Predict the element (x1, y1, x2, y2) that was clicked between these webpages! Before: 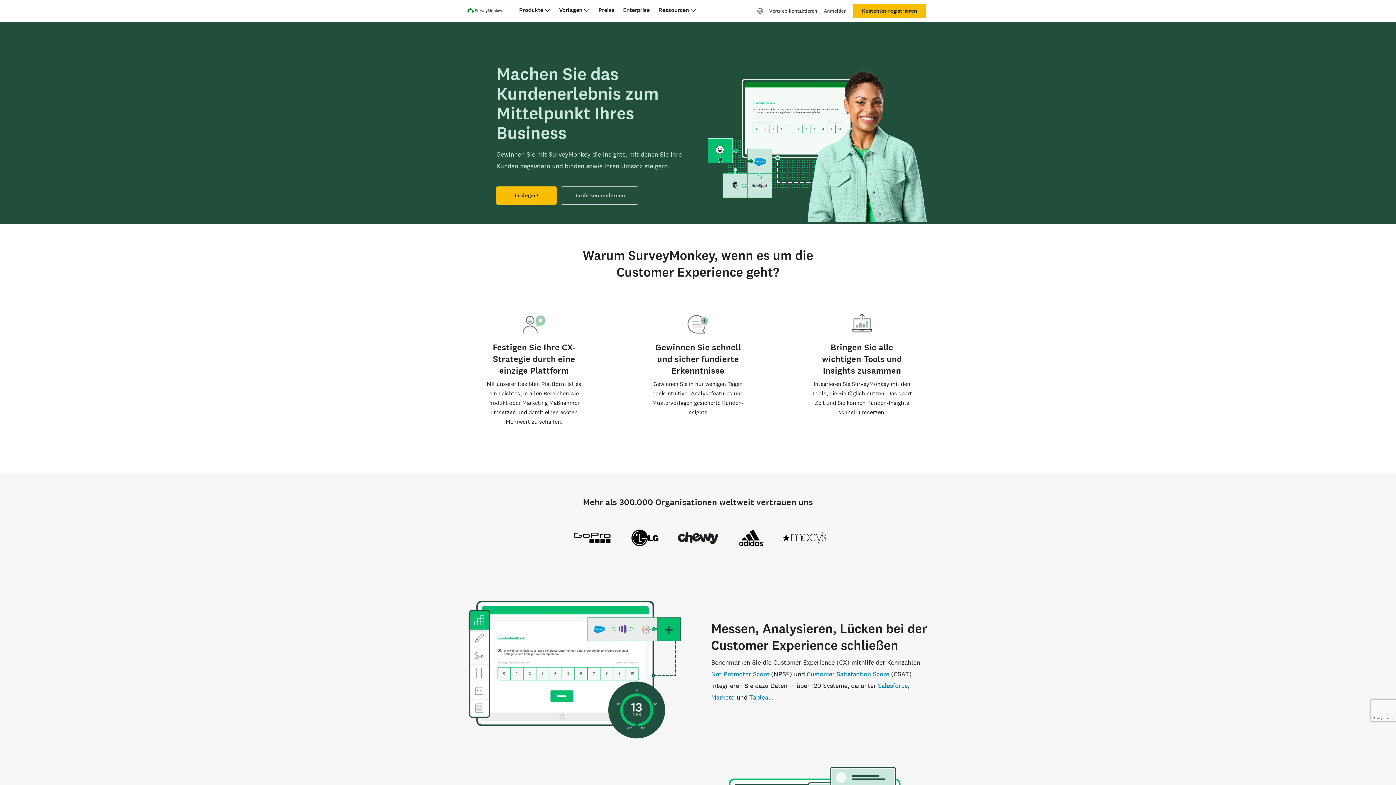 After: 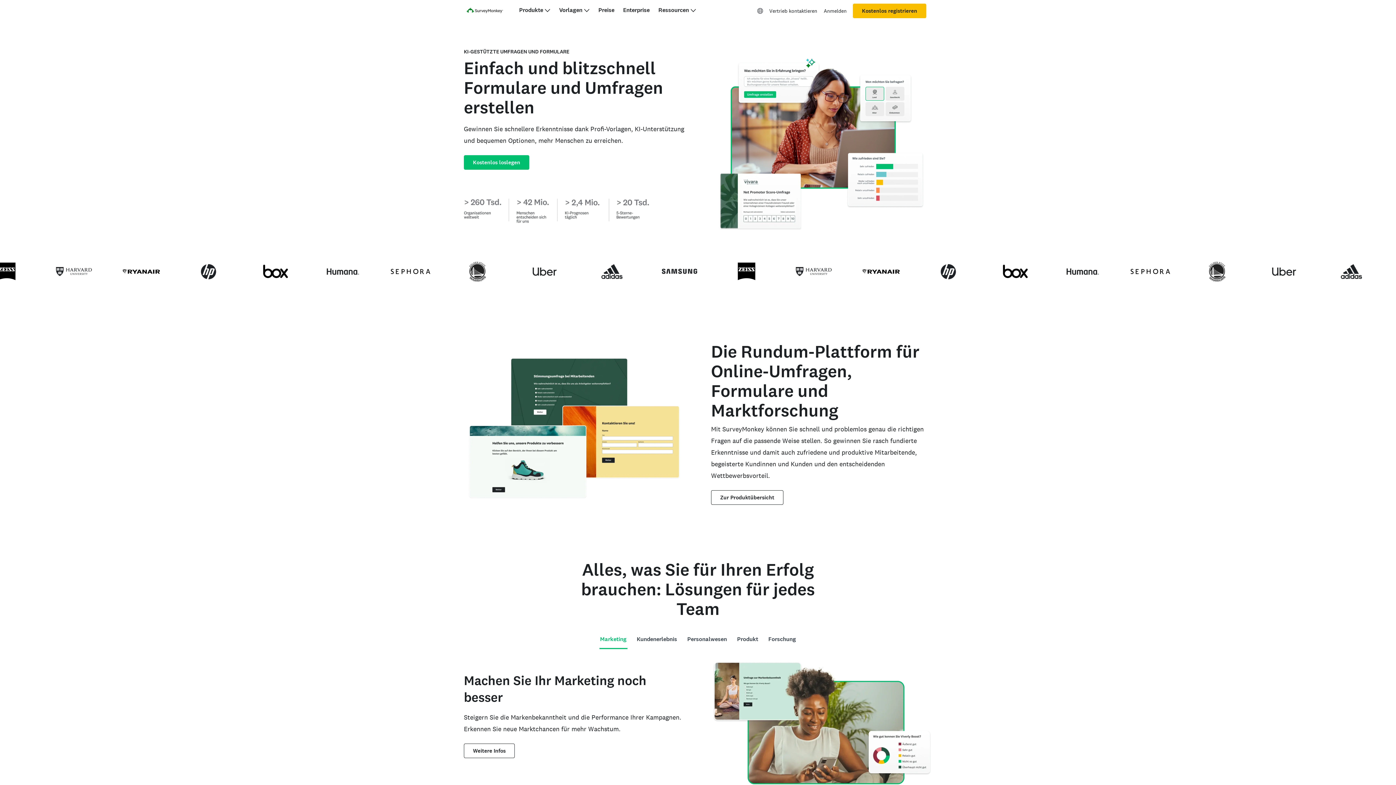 Action: bbox: (466, 5, 503, 17)